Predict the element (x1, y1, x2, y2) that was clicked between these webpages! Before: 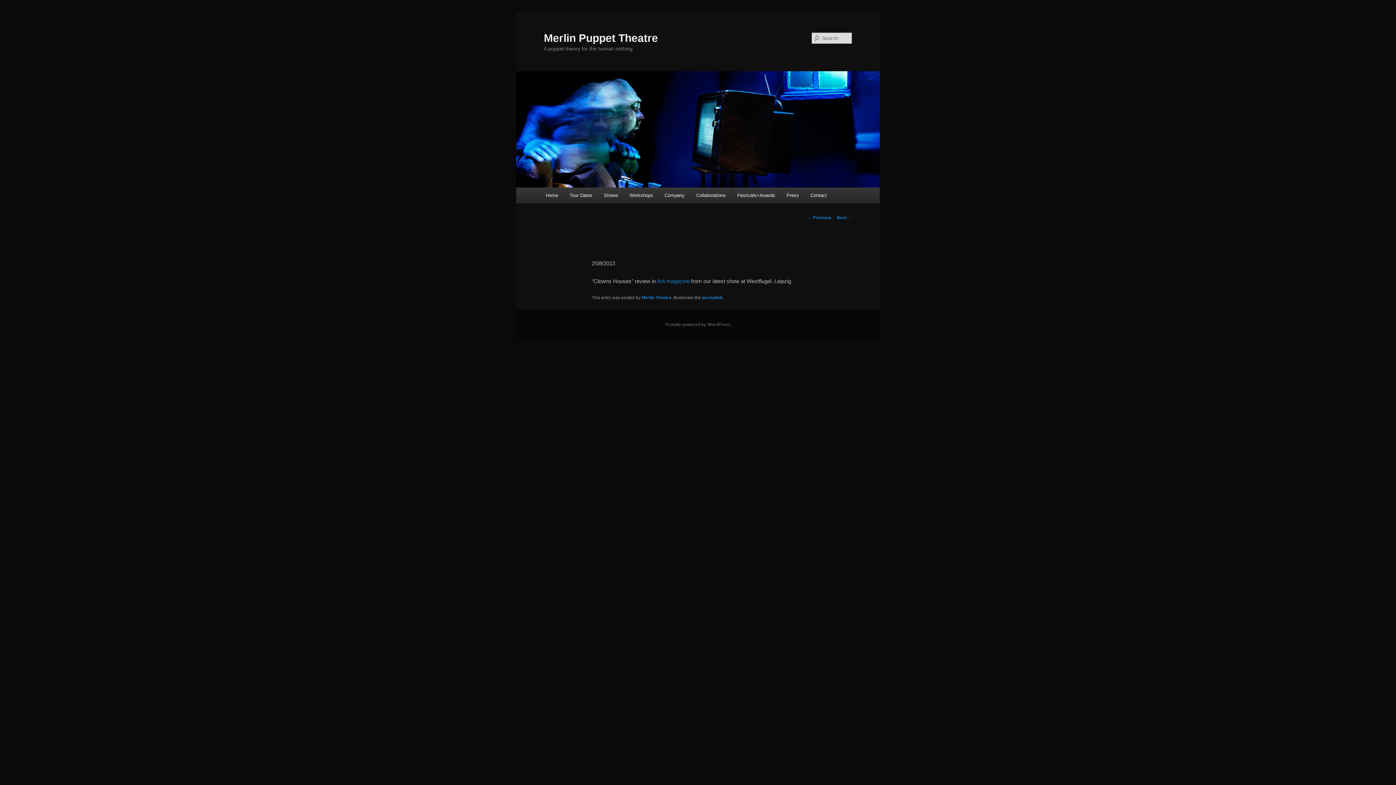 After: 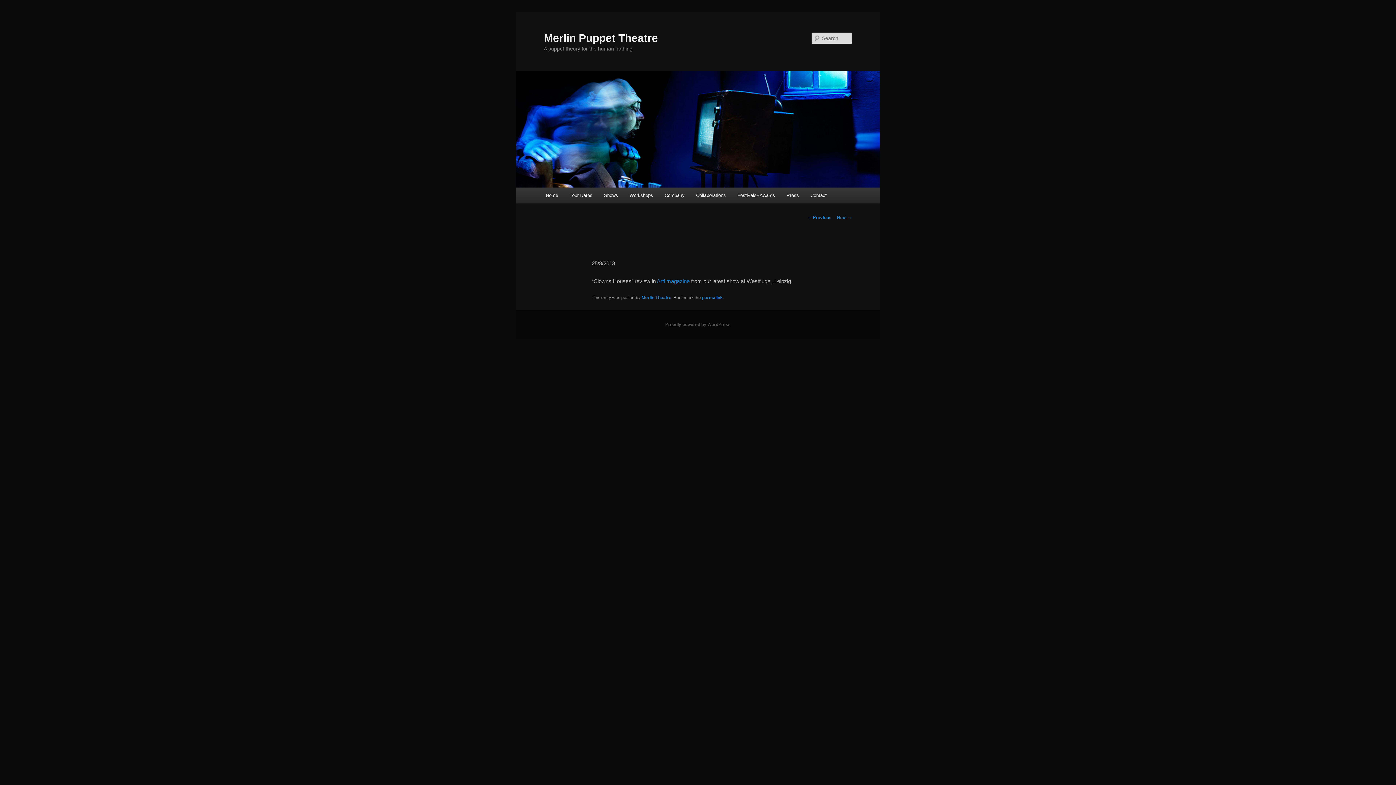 Action: label: permalink bbox: (702, 295, 722, 300)